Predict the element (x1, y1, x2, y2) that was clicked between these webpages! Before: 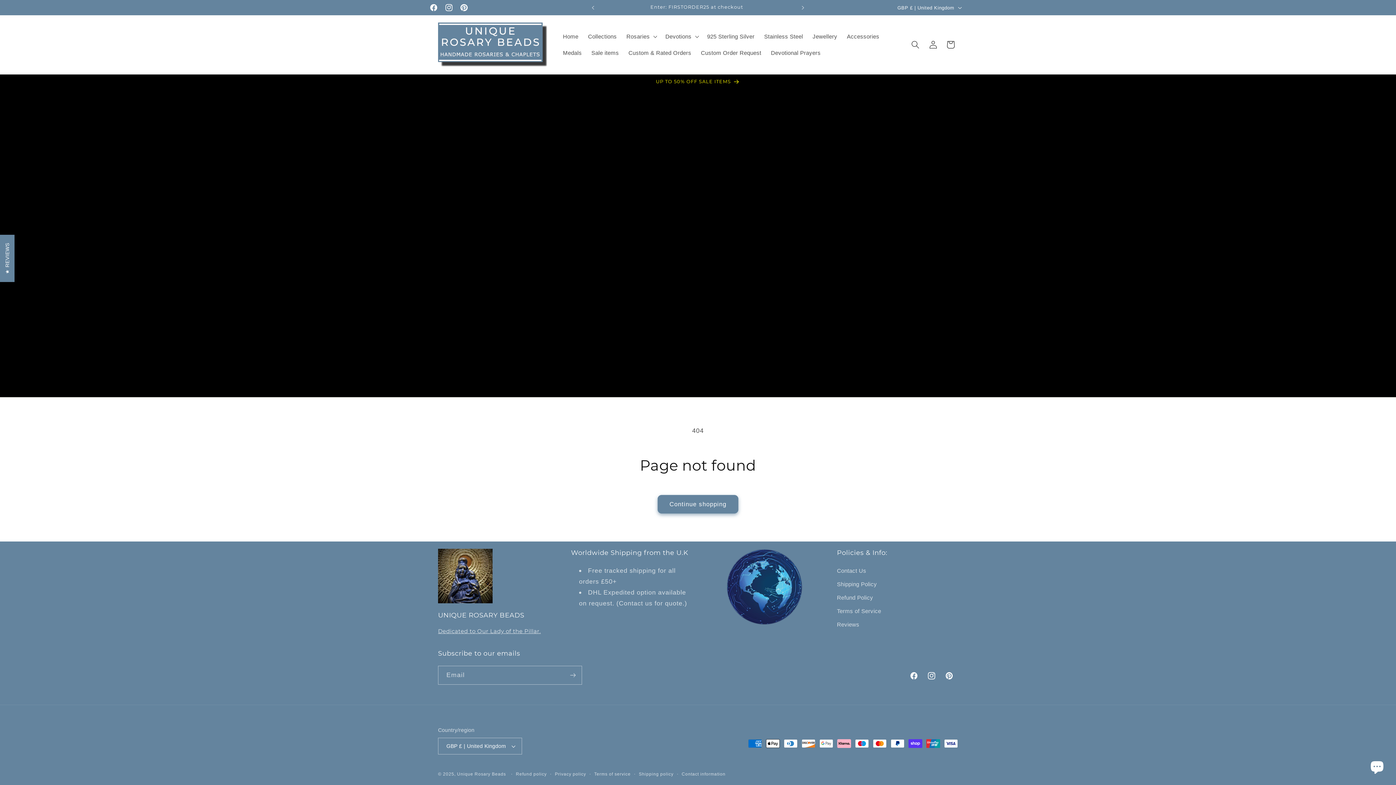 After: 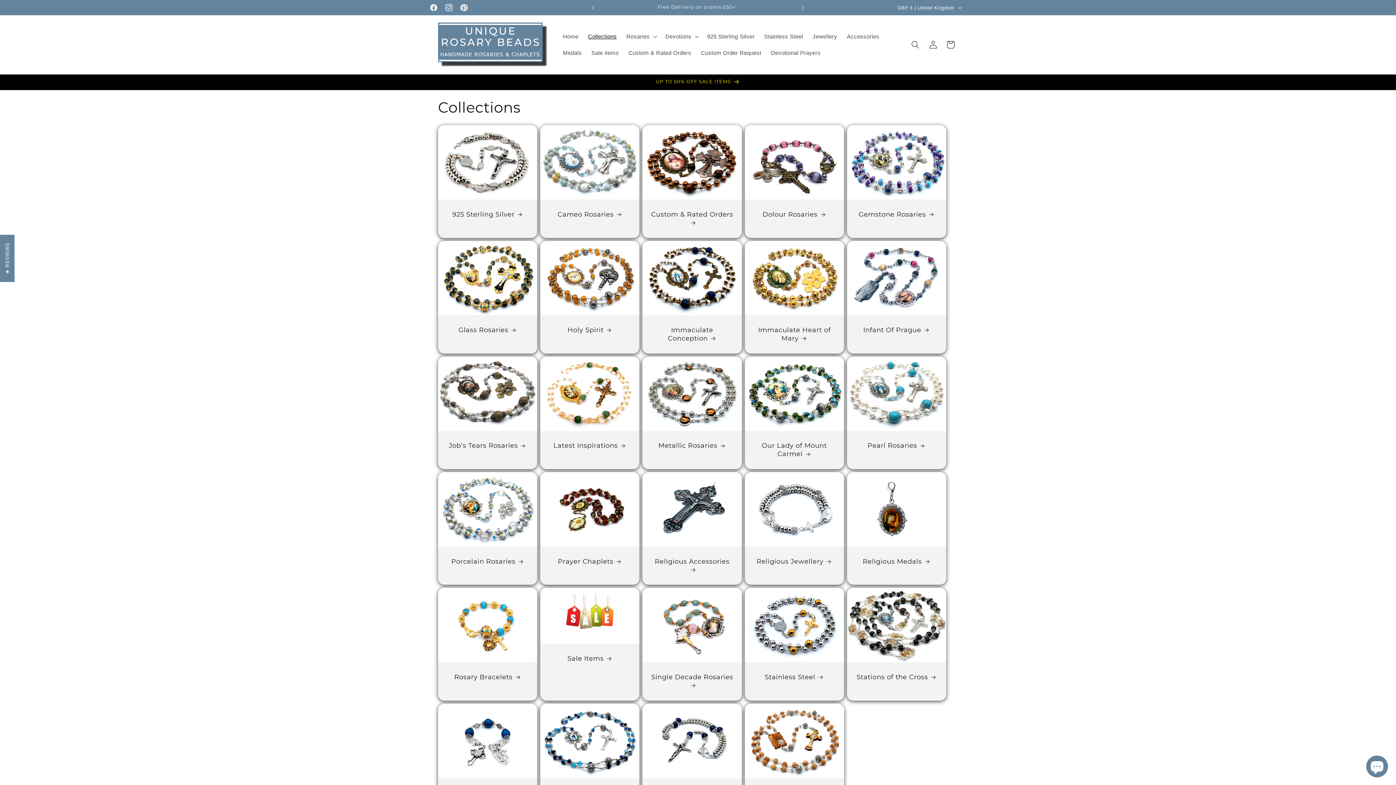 Action: label: Collections bbox: (583, 28, 621, 44)